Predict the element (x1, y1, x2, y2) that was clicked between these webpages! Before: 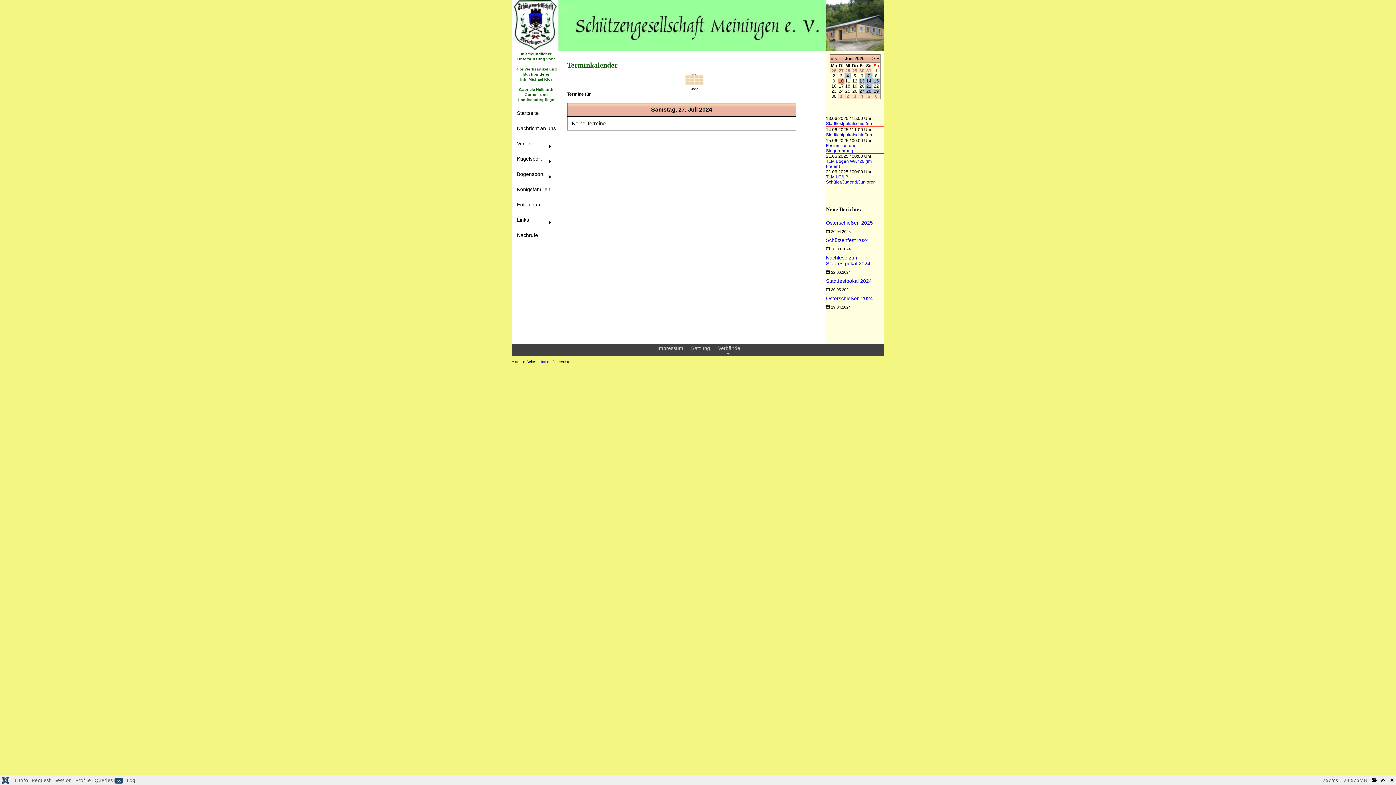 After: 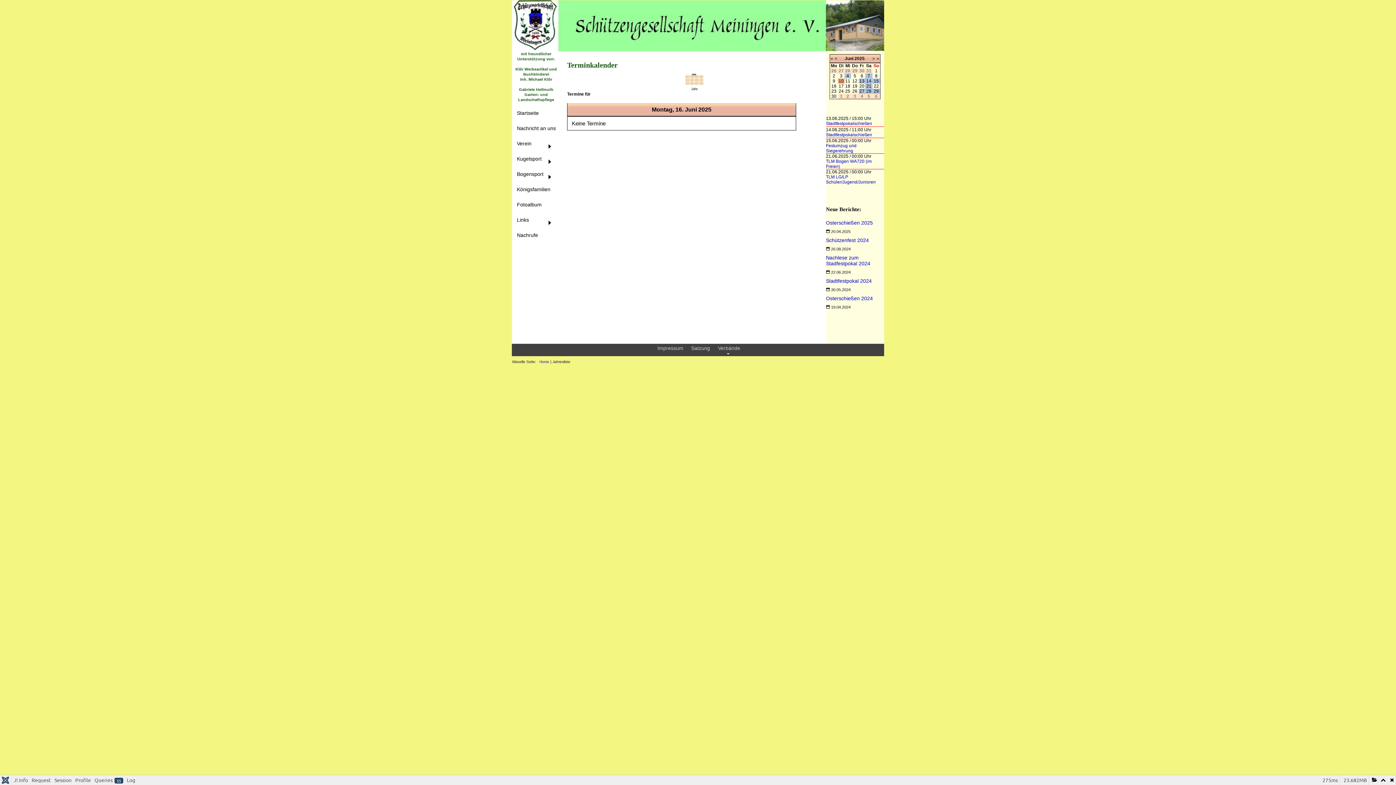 Action: label: 16 bbox: (831, 83, 836, 88)